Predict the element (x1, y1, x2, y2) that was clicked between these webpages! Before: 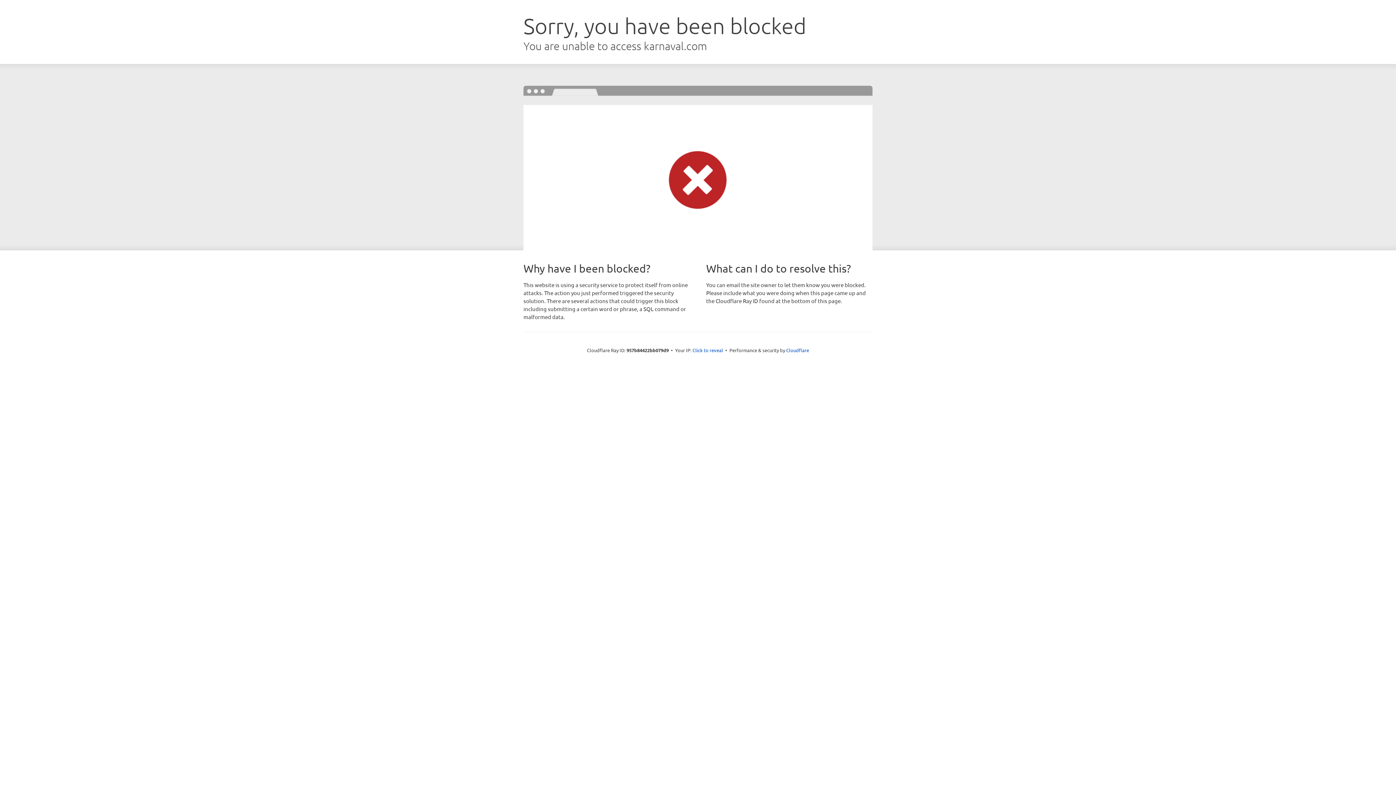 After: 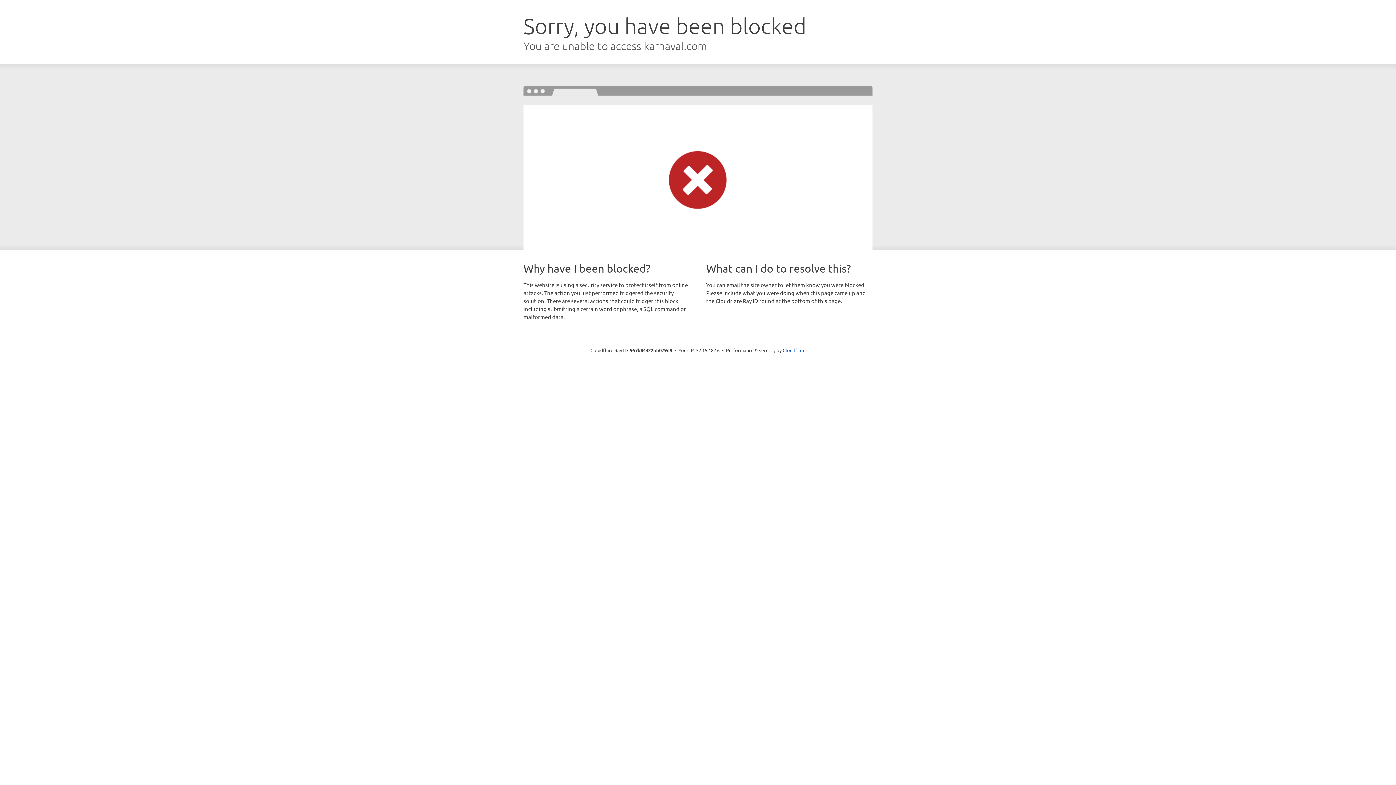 Action: label: Click to reveal bbox: (692, 346, 723, 353)